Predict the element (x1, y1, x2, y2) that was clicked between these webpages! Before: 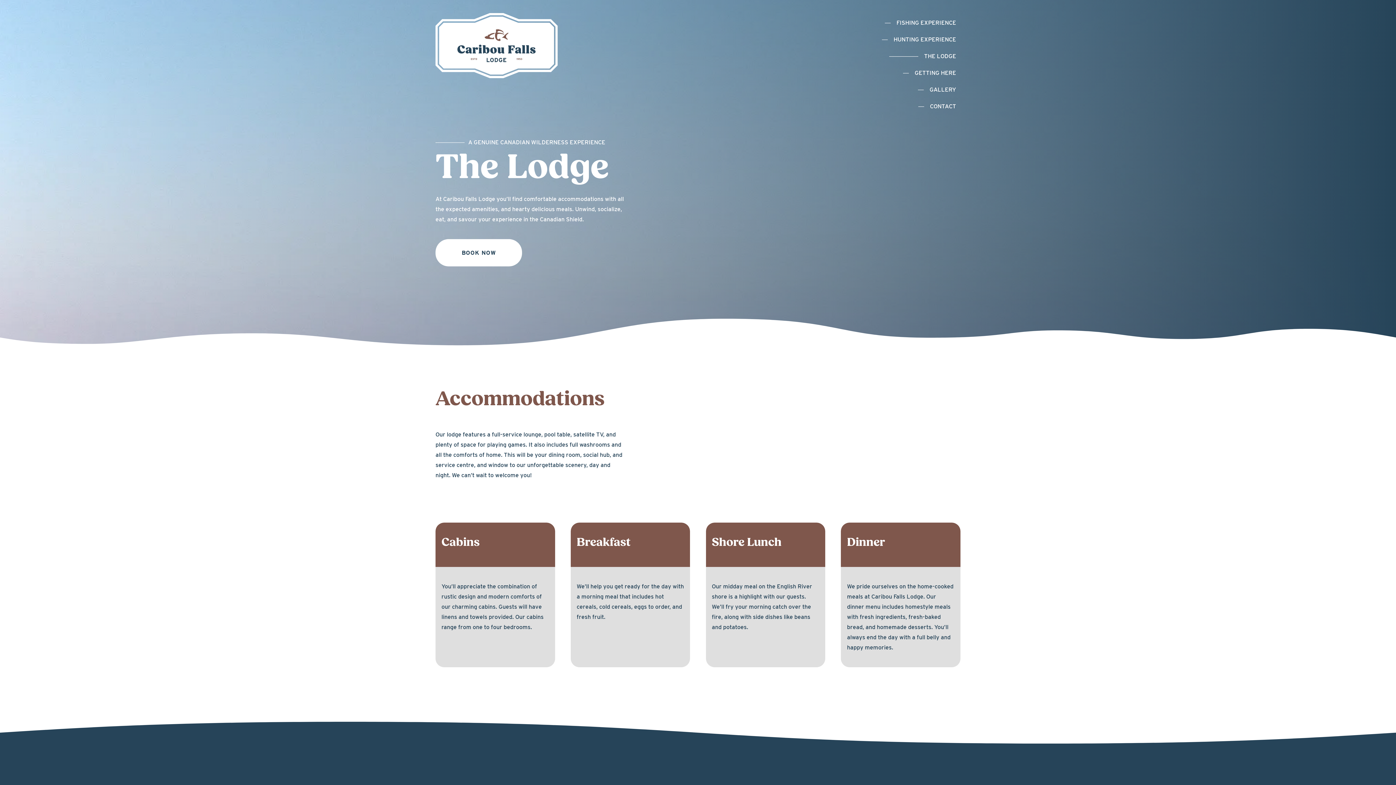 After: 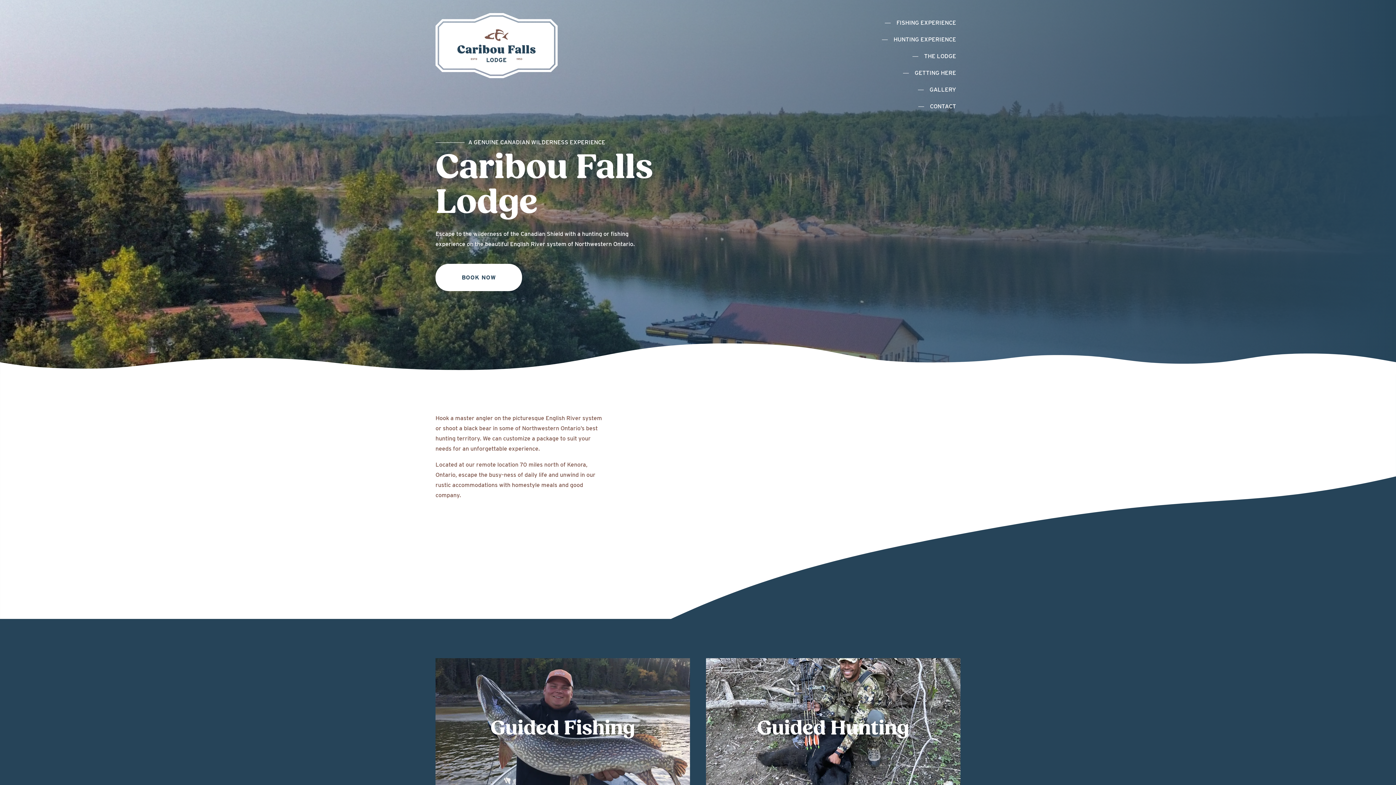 Action: bbox: (435, 73, 557, 79)